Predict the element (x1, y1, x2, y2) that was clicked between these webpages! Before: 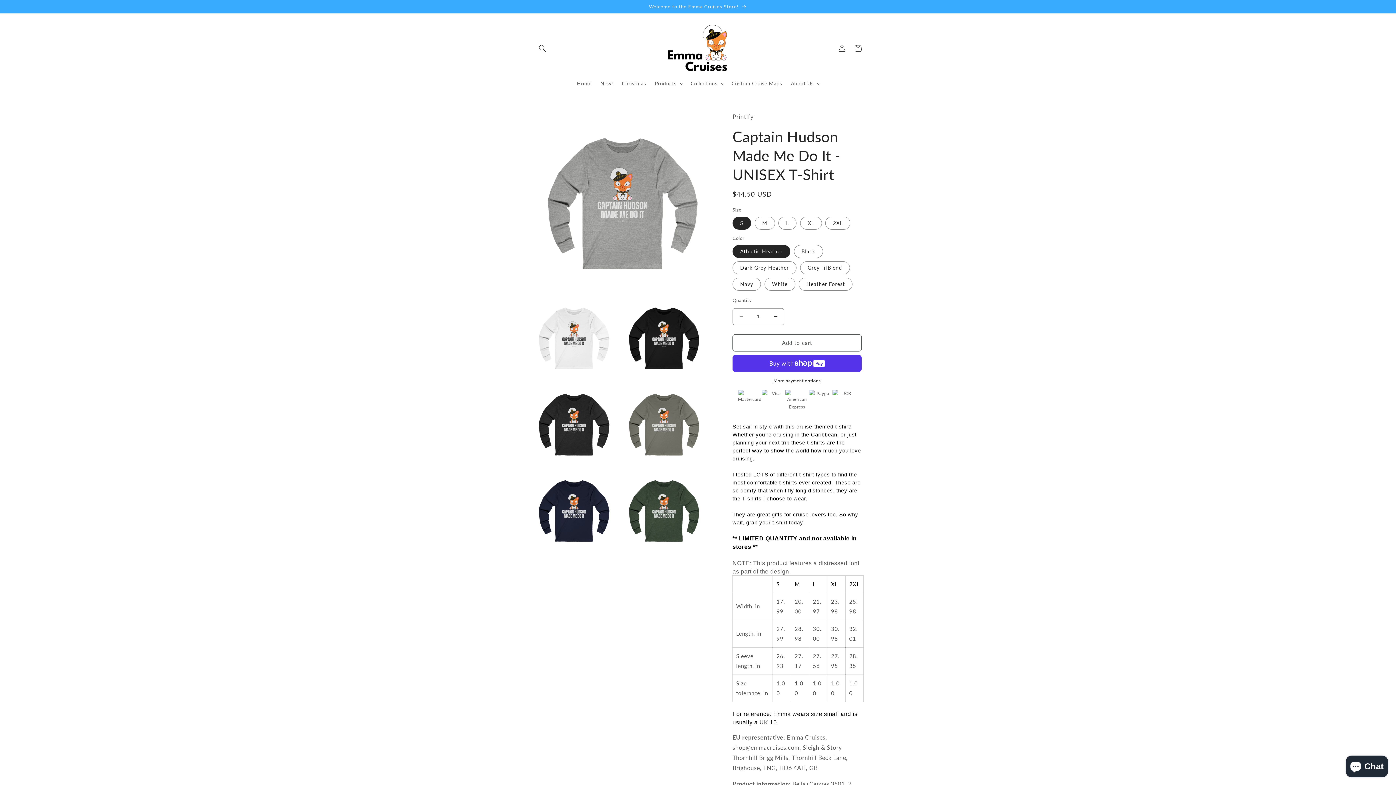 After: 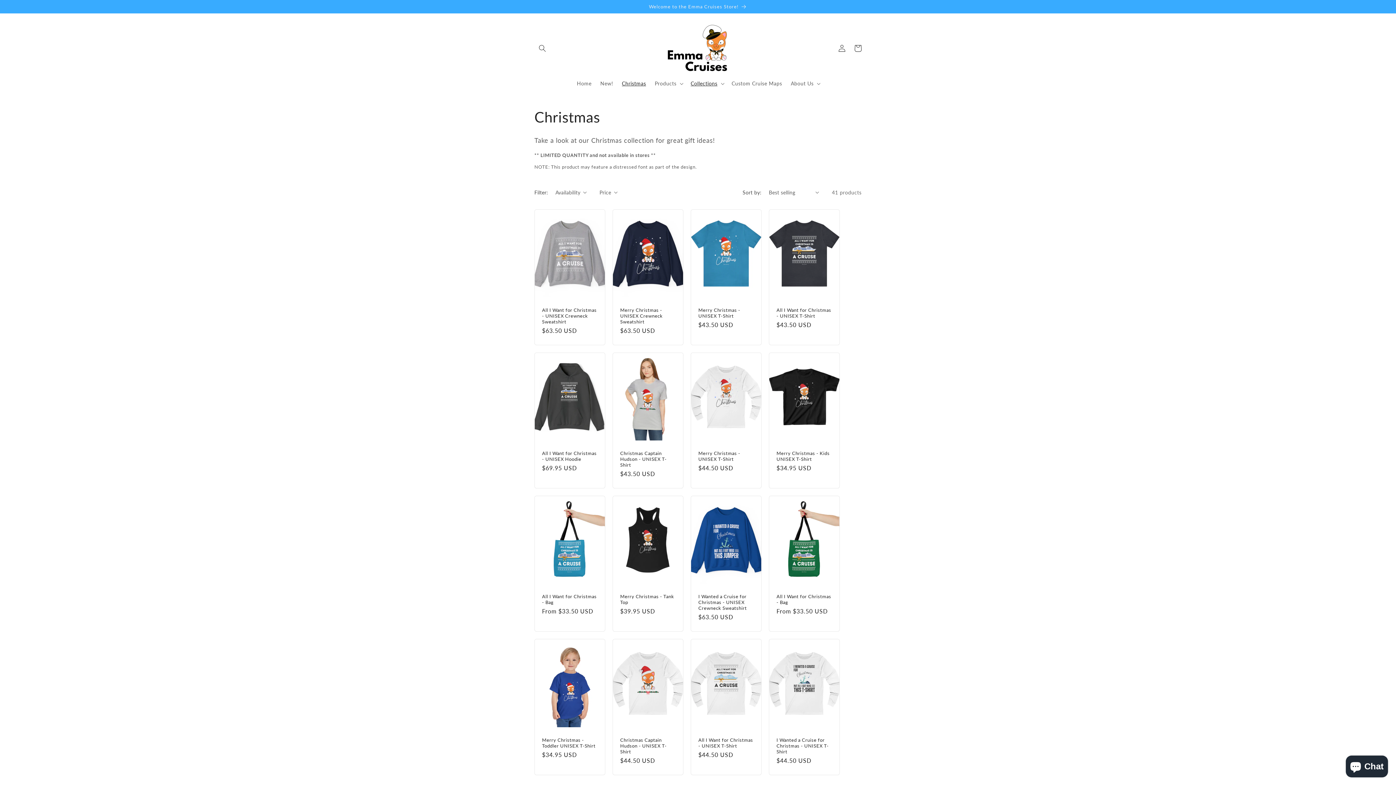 Action: bbox: (617, 75, 650, 91) label: Christmas